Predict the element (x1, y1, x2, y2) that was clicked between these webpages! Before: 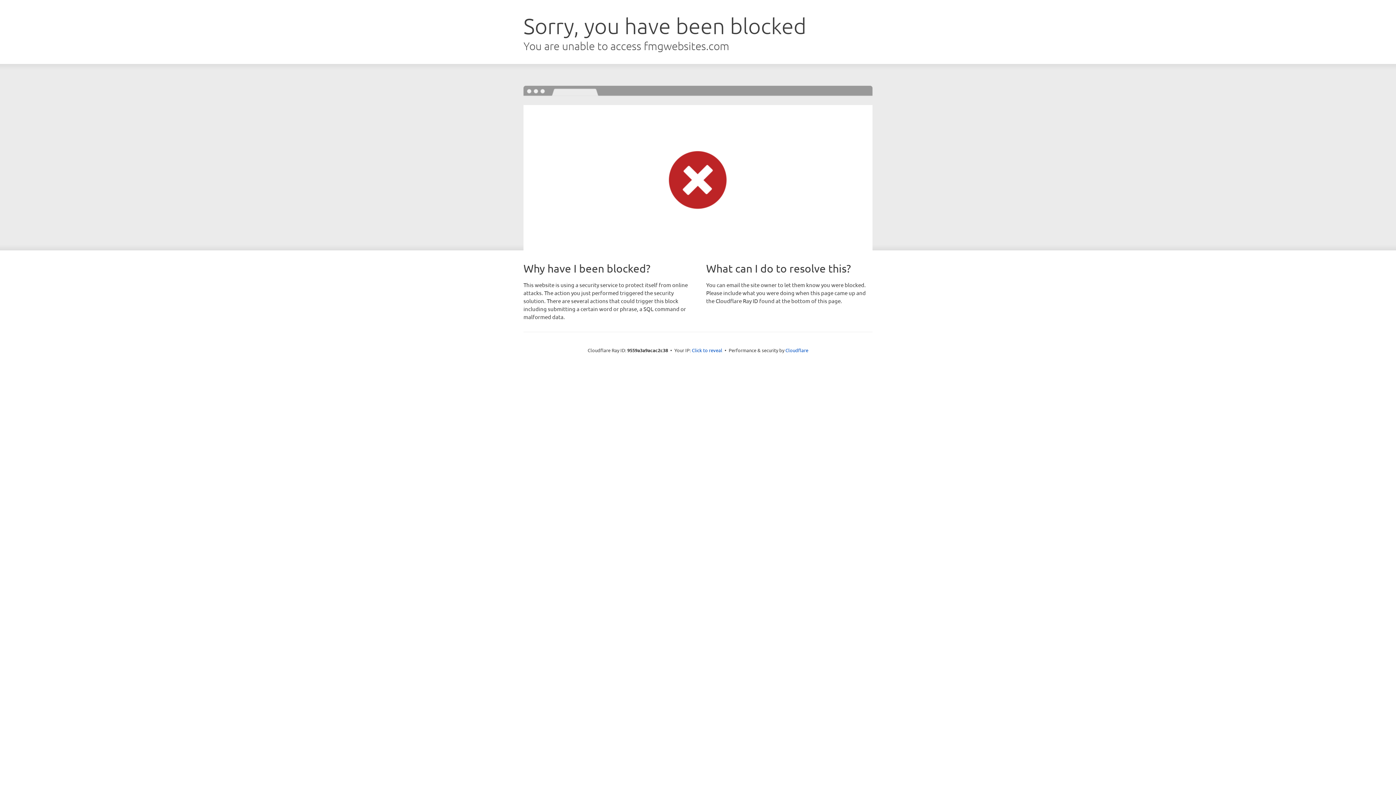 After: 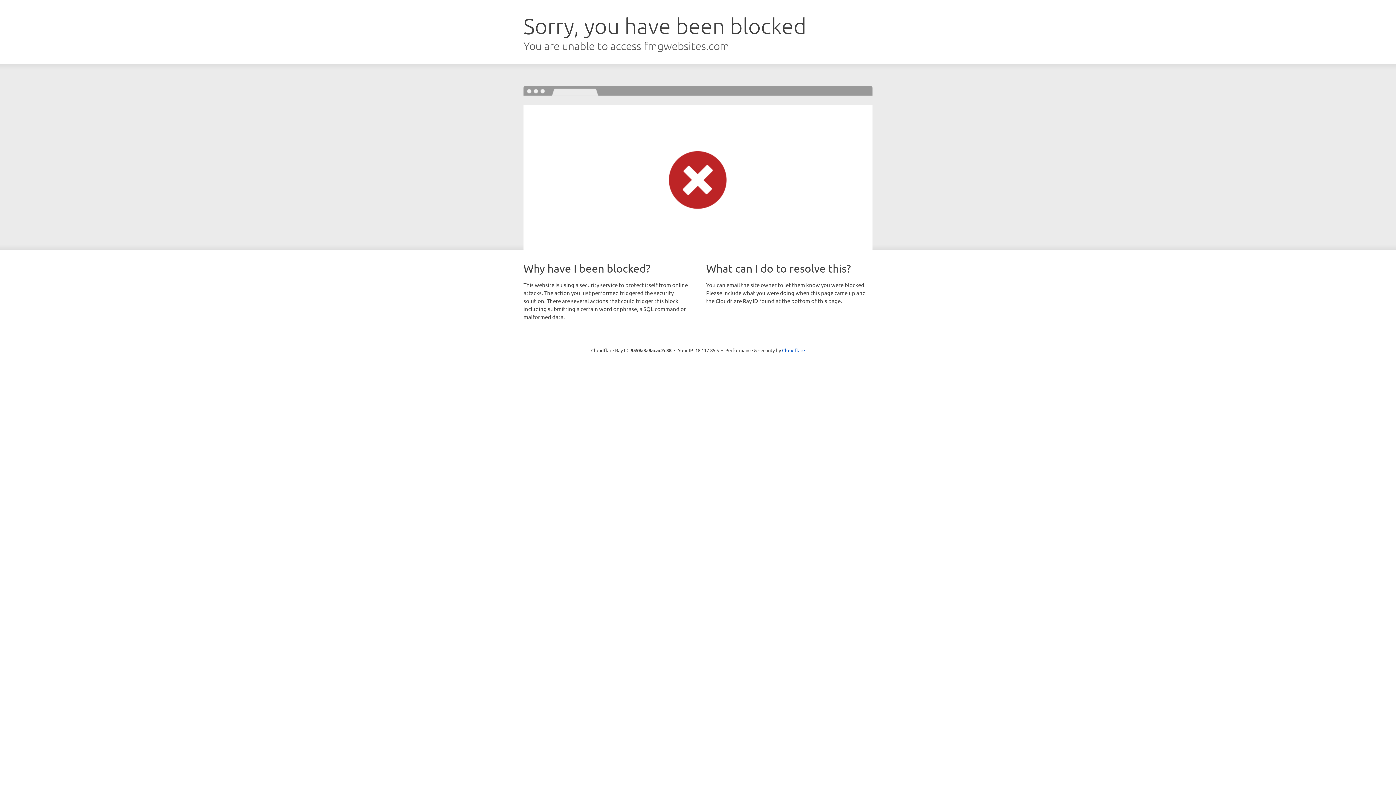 Action: label: Click to reveal bbox: (692, 346, 722, 353)